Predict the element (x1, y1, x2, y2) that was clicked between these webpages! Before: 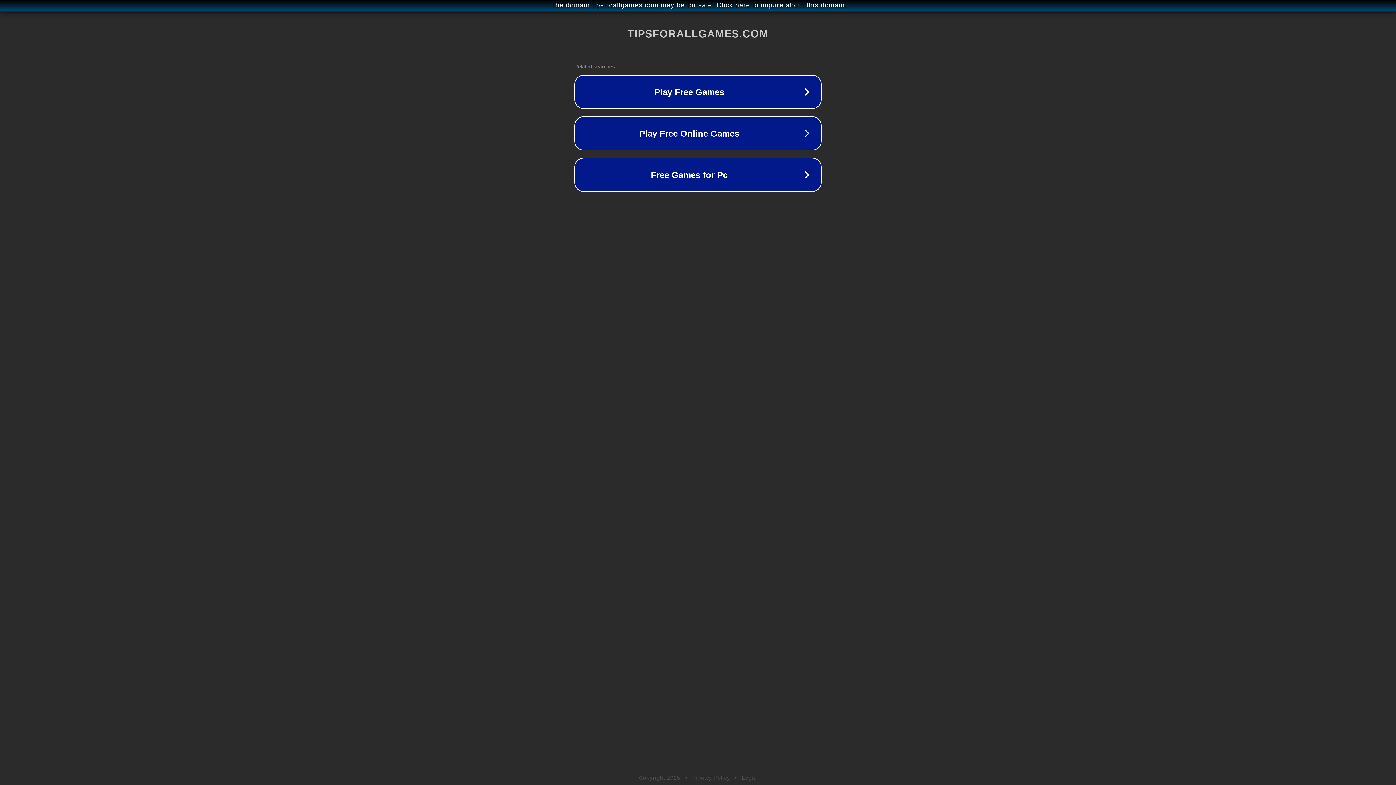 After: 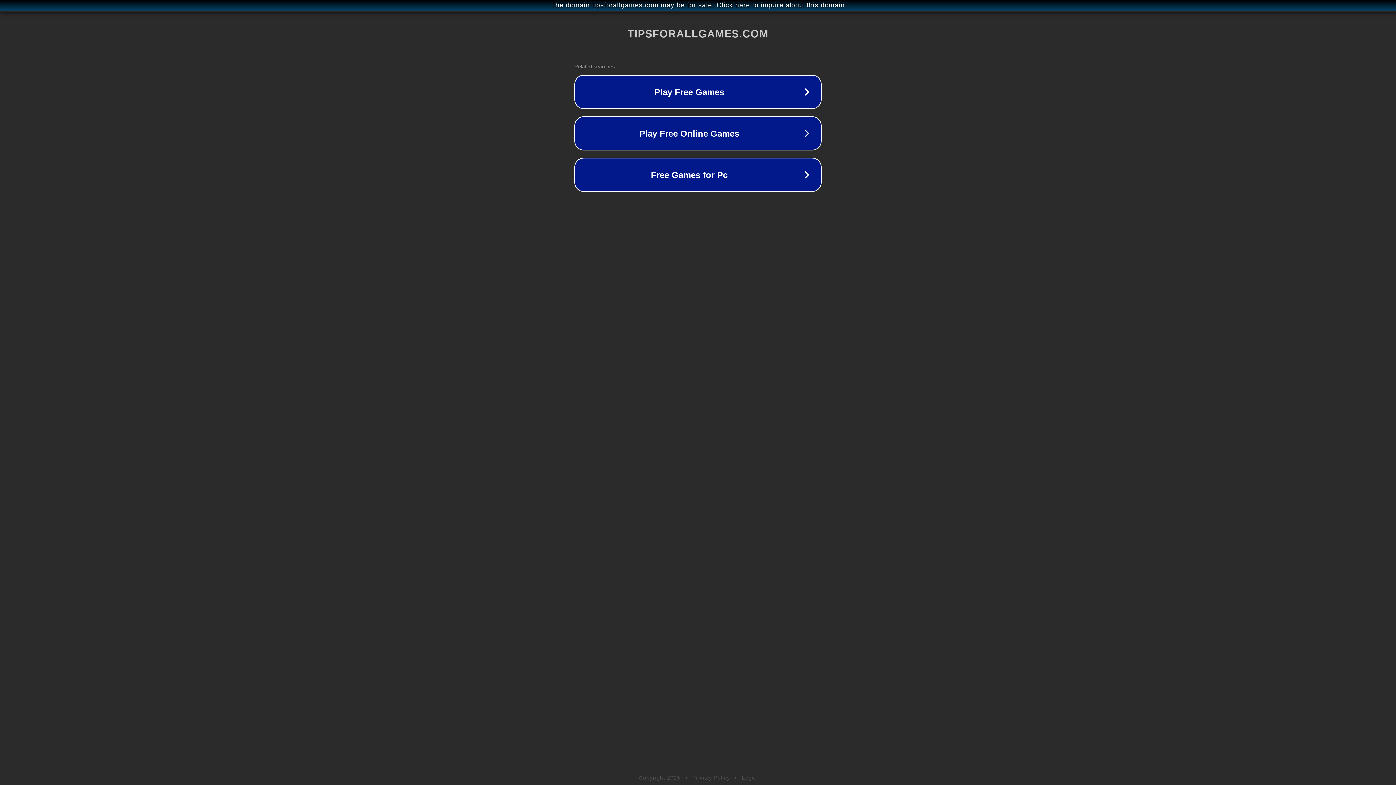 Action: label: Privacy Policy bbox: (692, 775, 730, 781)